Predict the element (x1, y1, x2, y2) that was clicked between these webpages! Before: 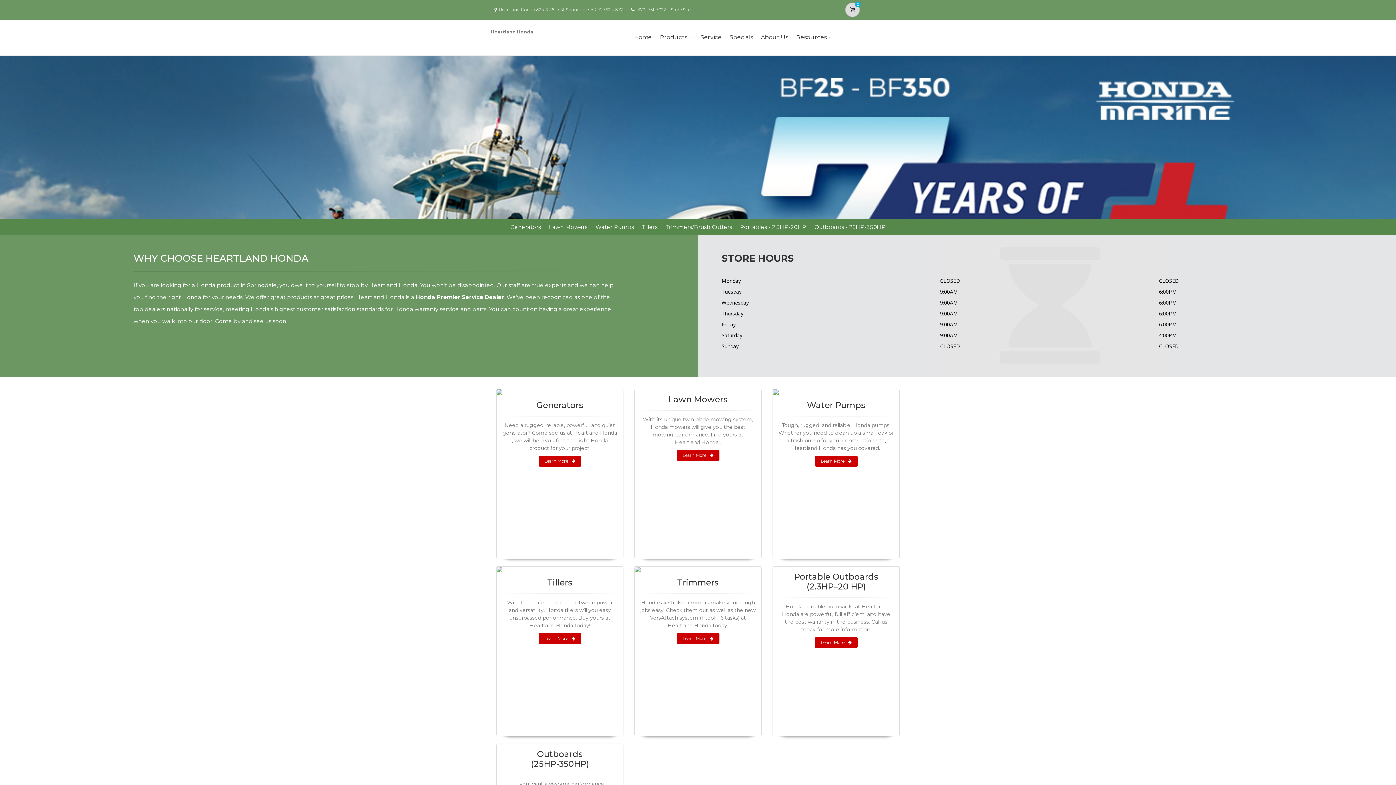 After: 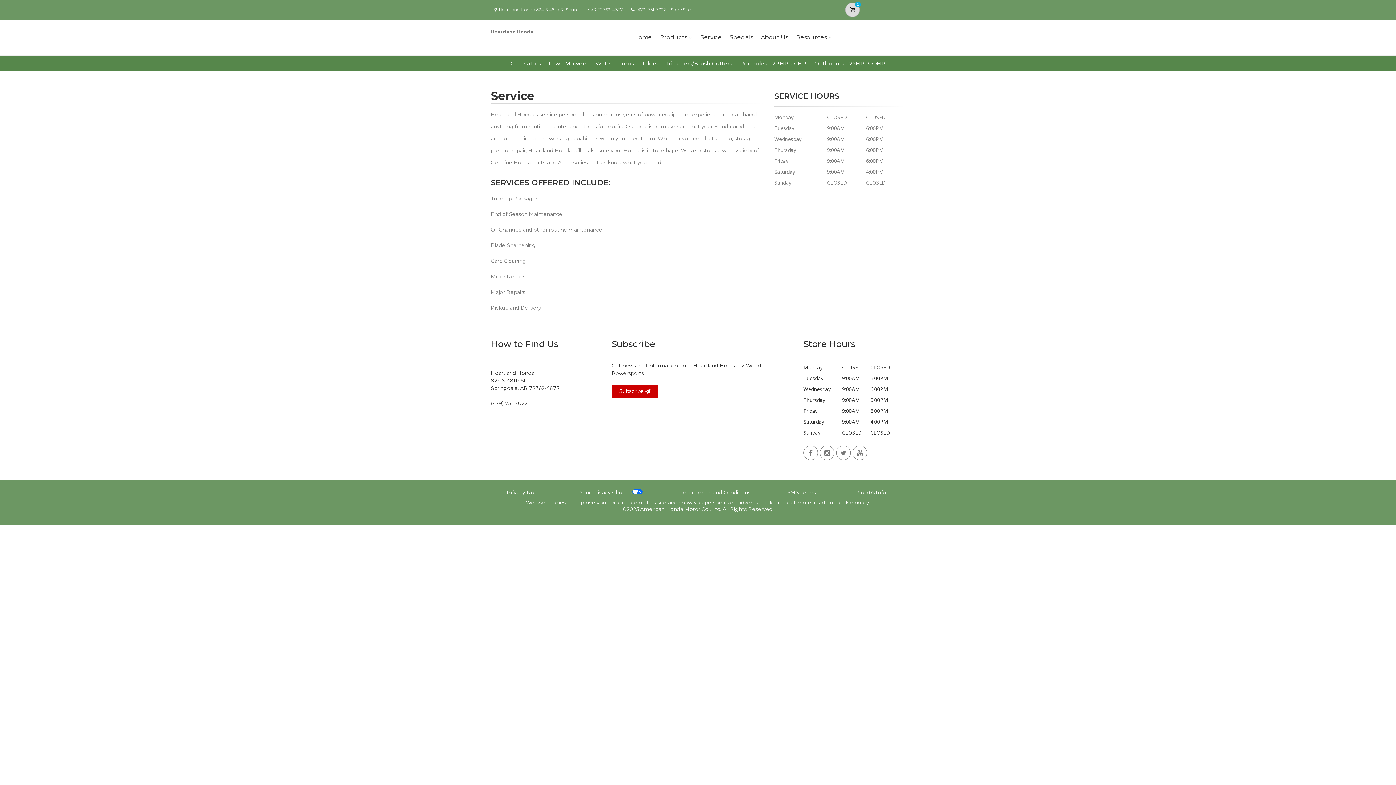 Action: bbox: (698, 23, 724, 51) label: Service